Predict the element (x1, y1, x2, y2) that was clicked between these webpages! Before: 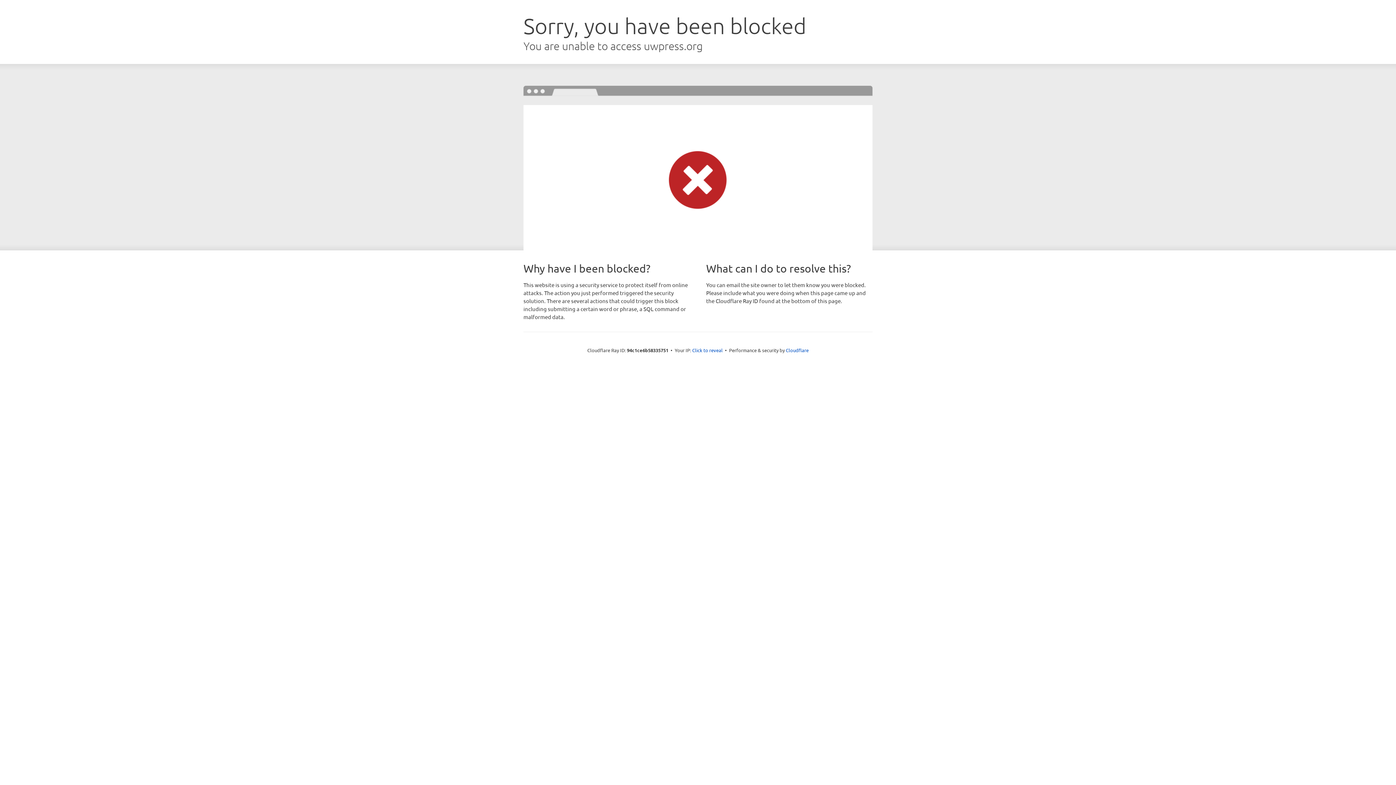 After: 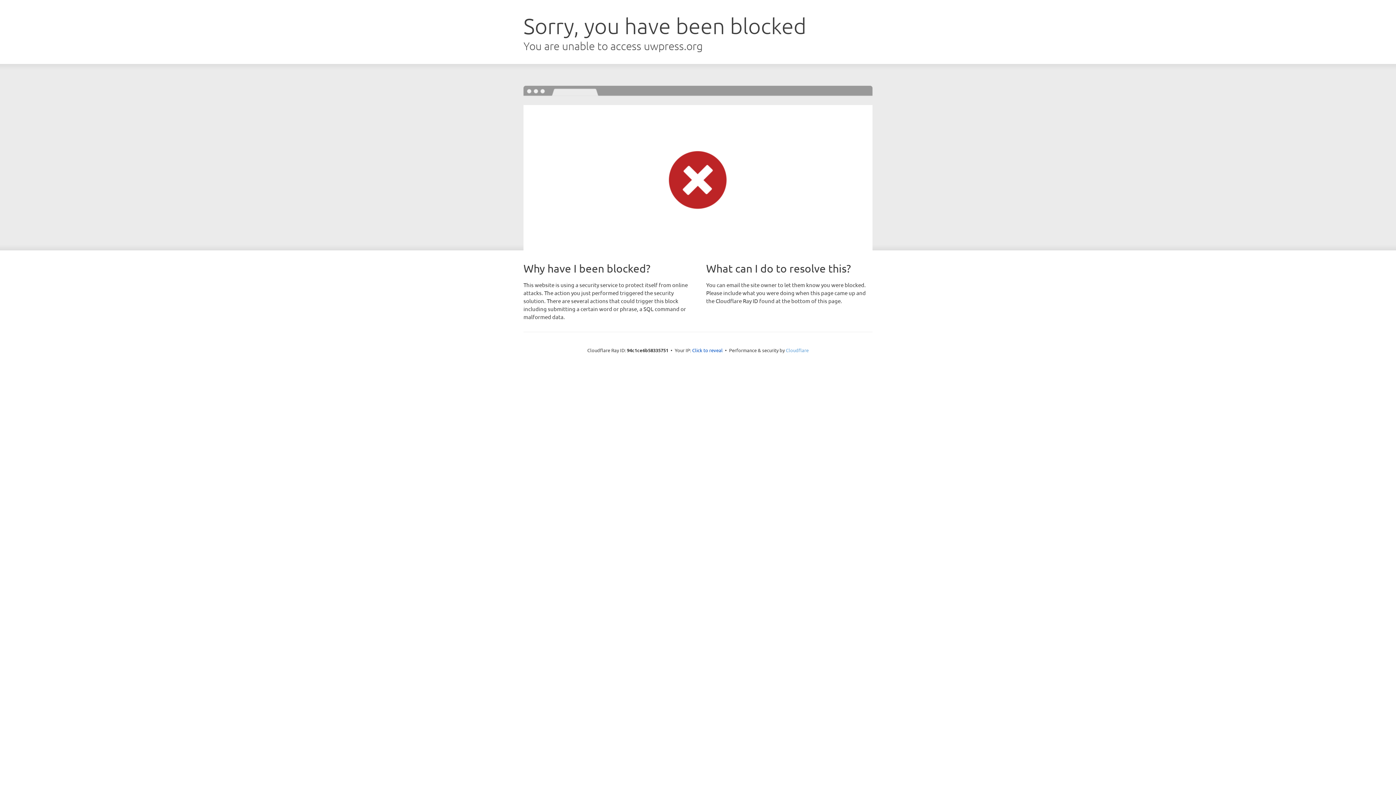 Action: label: Cloudflare bbox: (786, 347, 808, 353)